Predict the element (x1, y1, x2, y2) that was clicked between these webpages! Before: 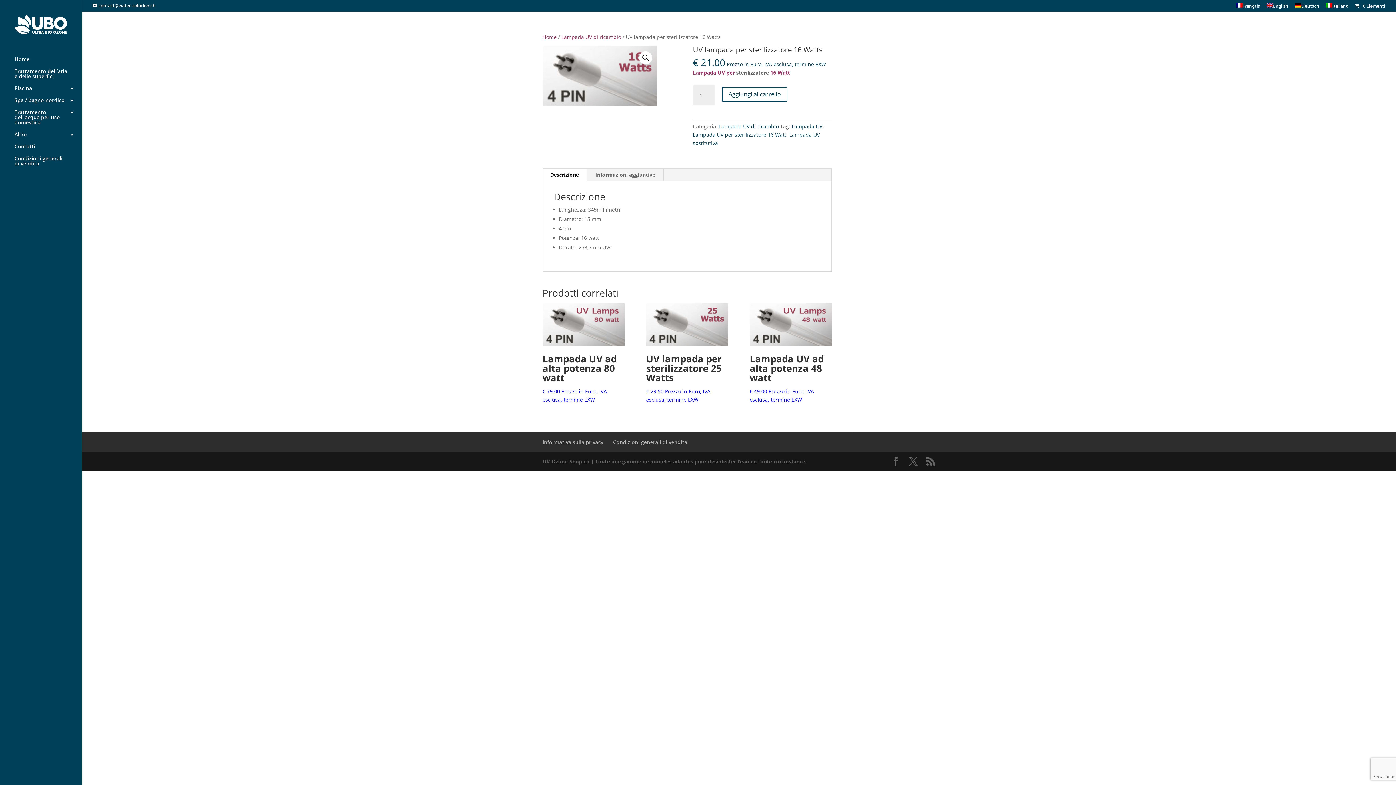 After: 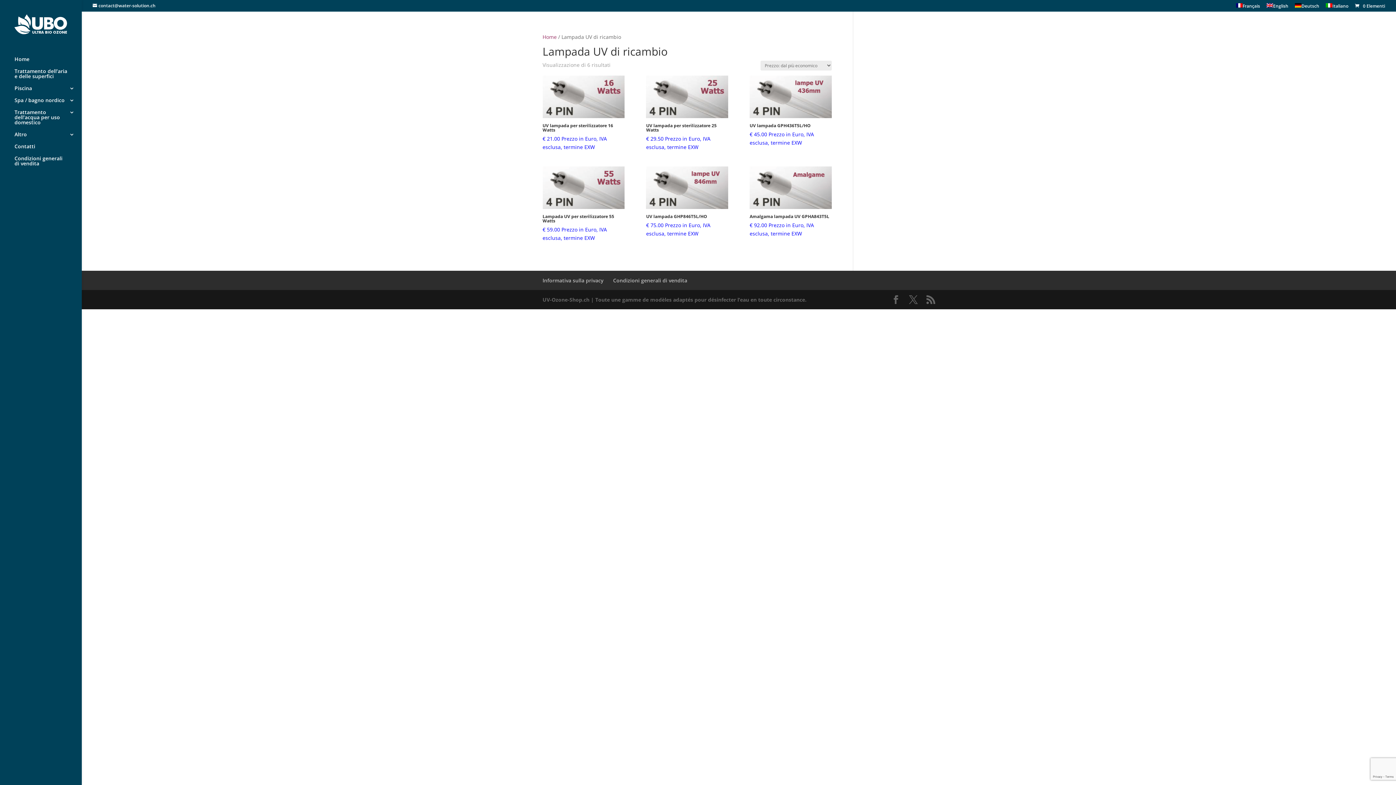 Action: label: Lampada UV di ricambio bbox: (719, 122, 778, 129)